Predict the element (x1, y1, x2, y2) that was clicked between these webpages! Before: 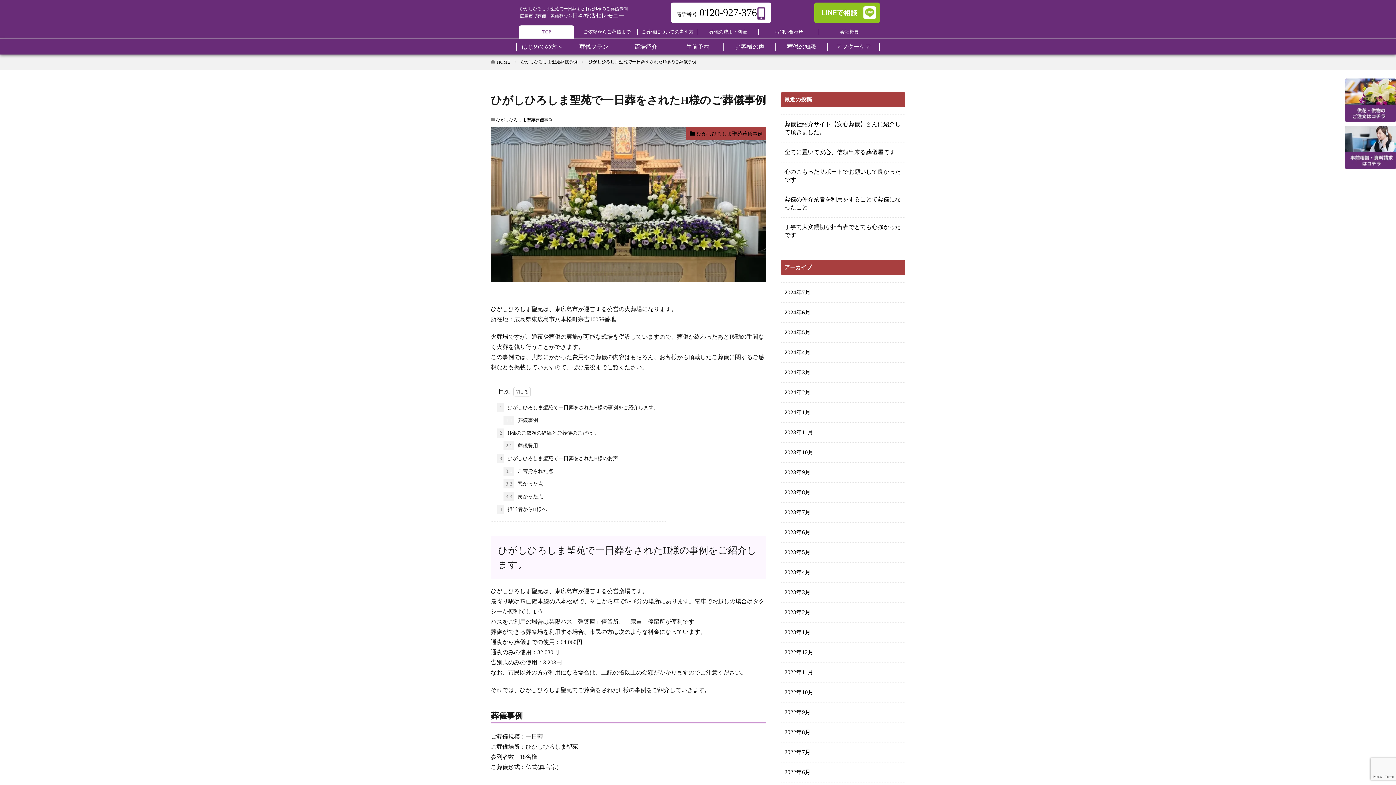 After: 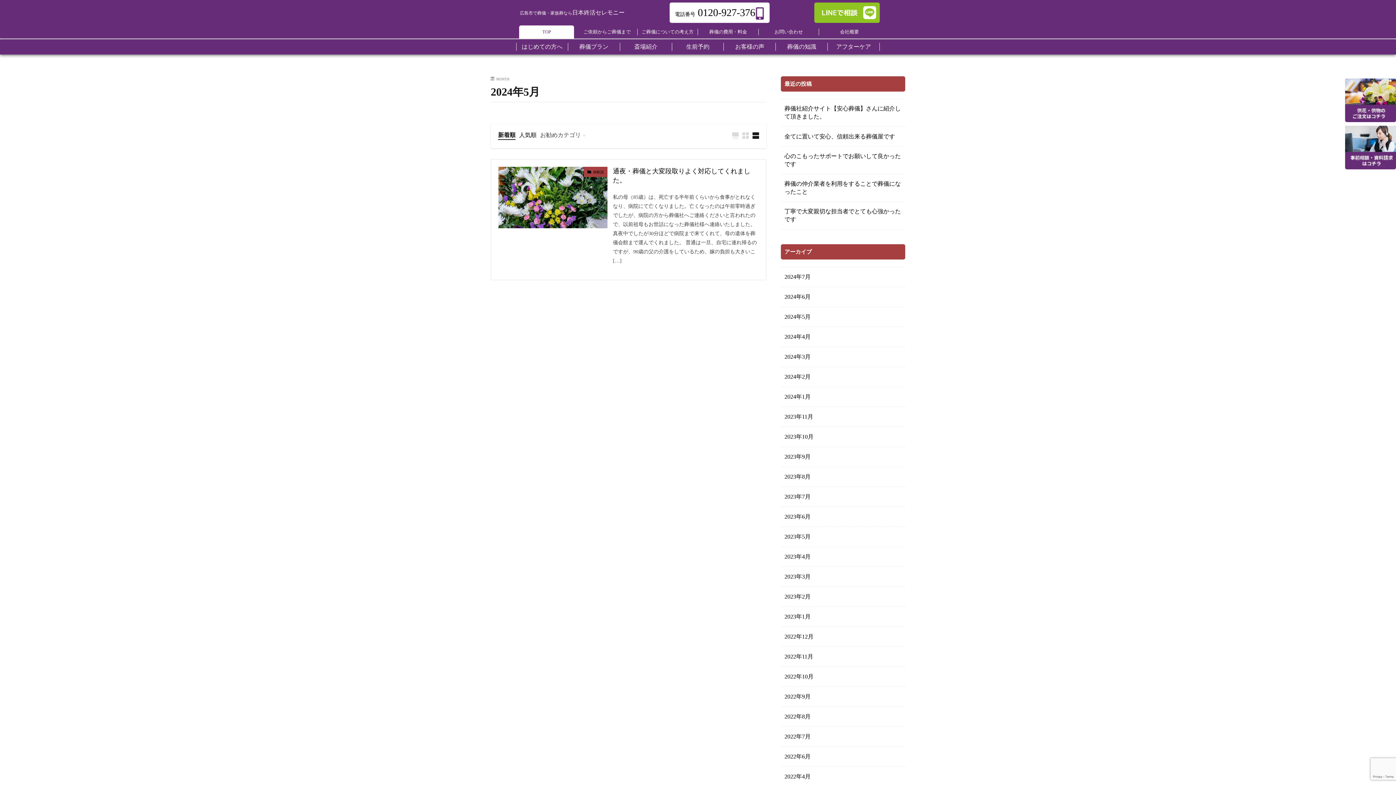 Action: label: 2024年5月 bbox: (781, 322, 905, 342)